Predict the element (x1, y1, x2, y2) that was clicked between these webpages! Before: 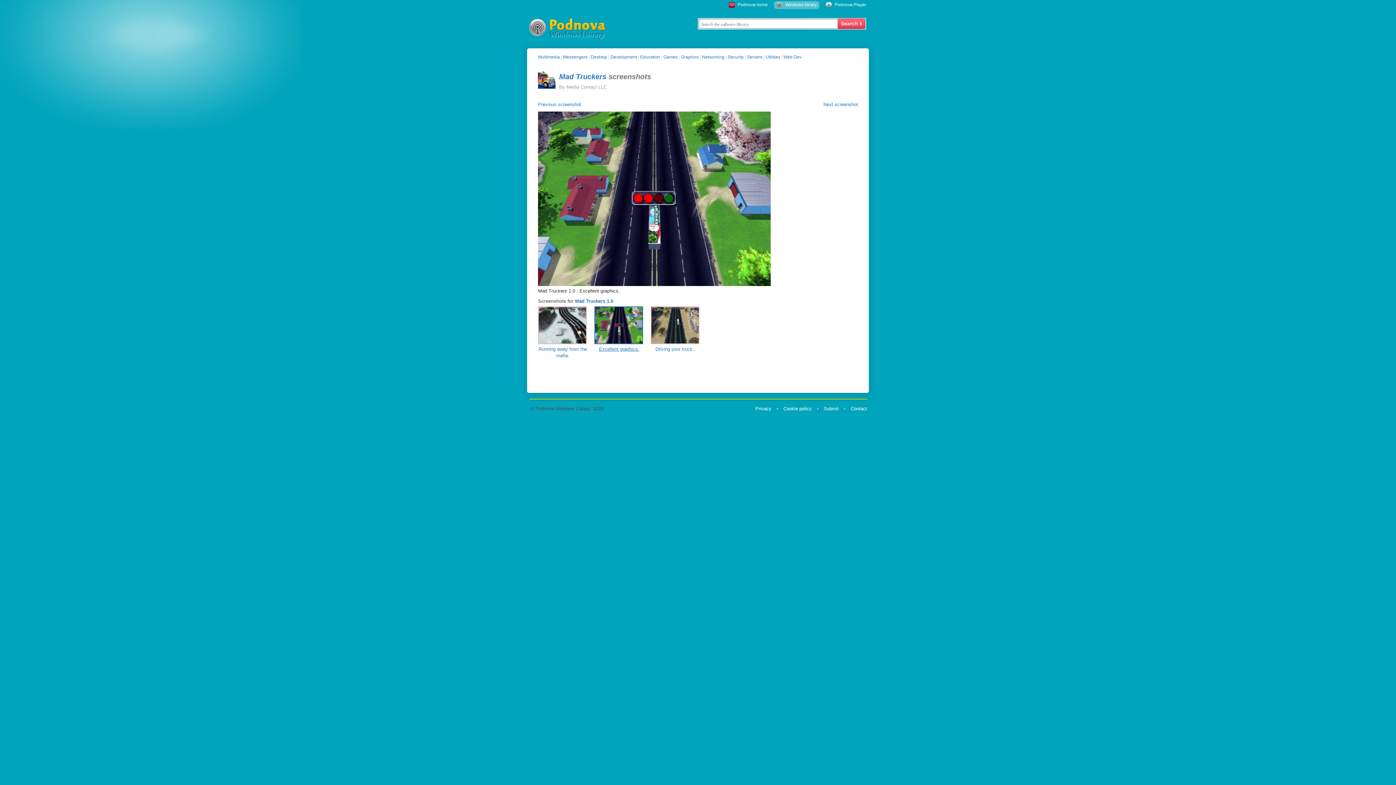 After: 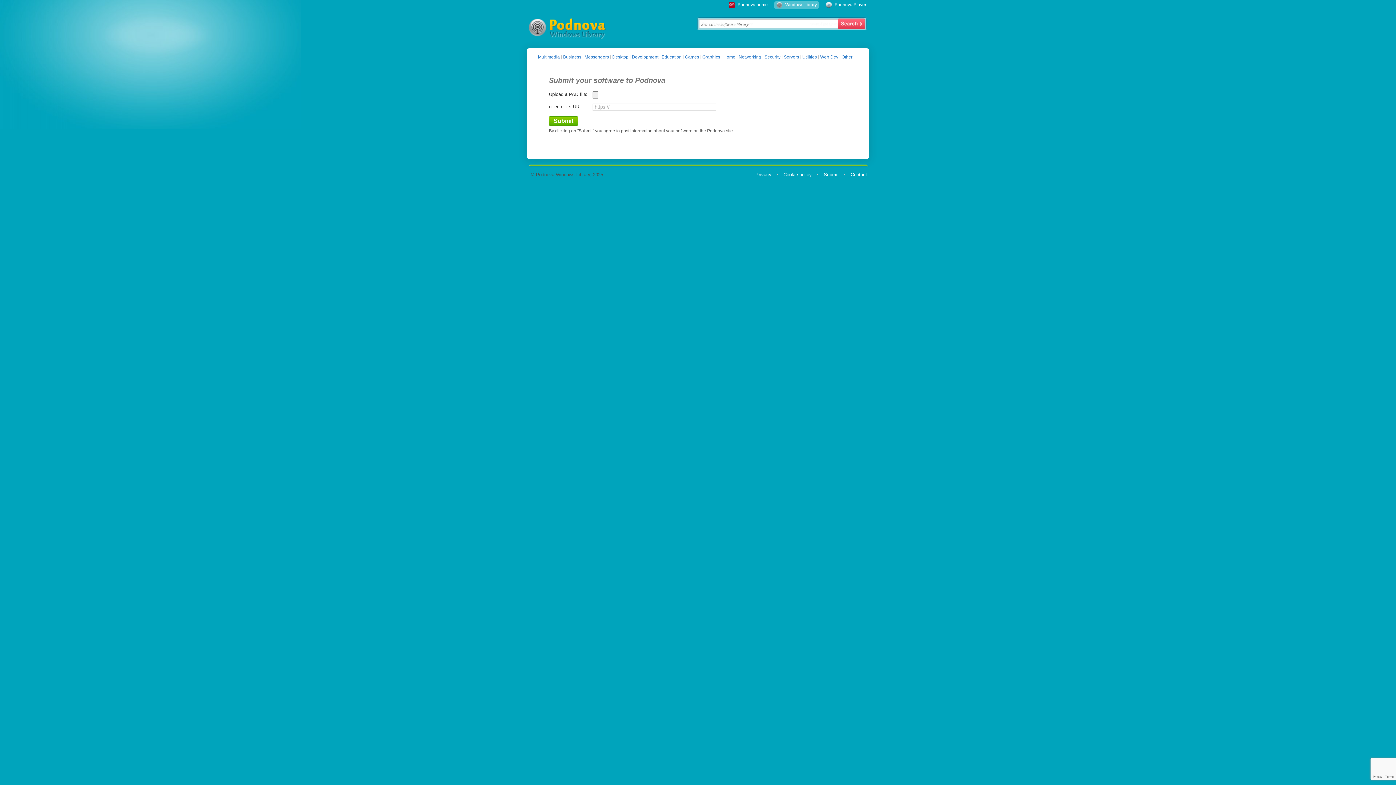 Action: label: Submit bbox: (824, 406, 838, 411)